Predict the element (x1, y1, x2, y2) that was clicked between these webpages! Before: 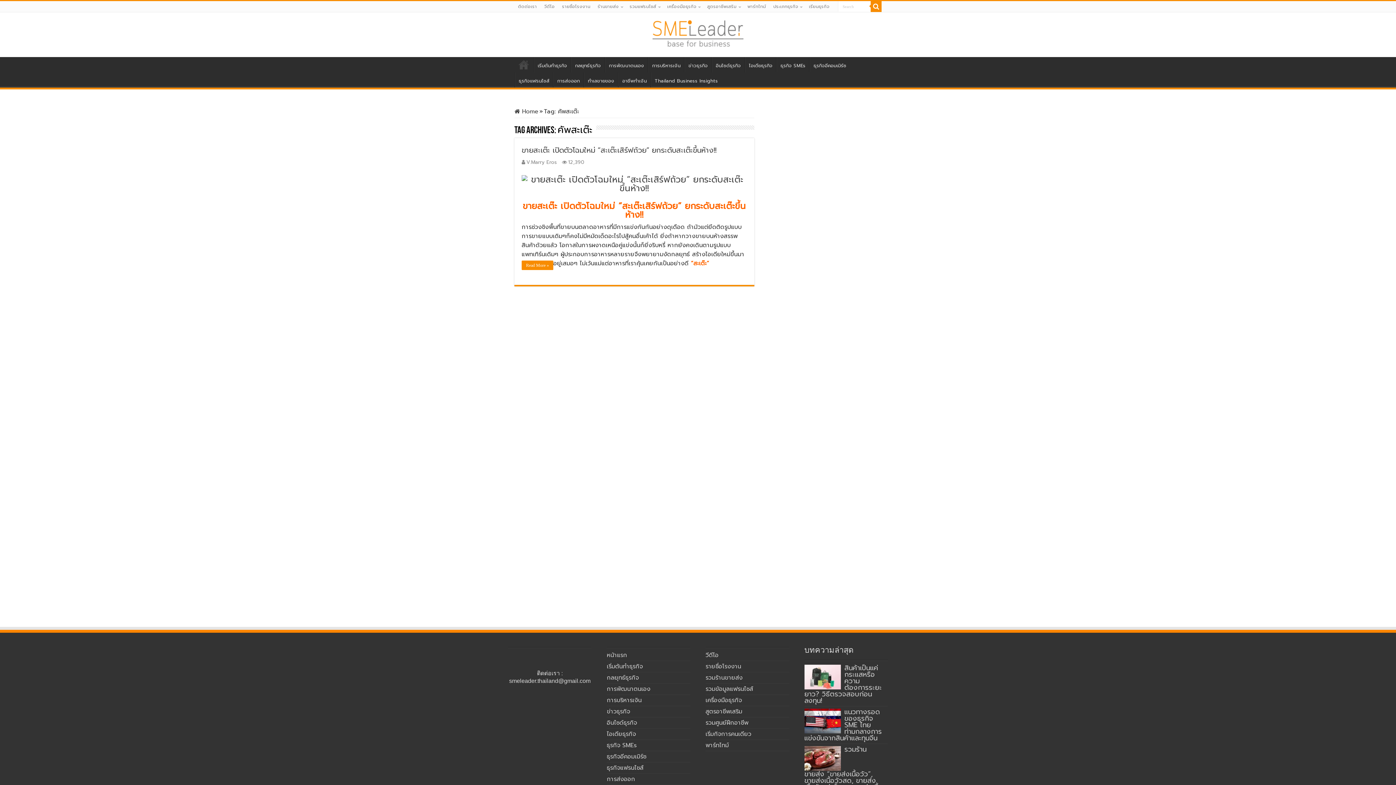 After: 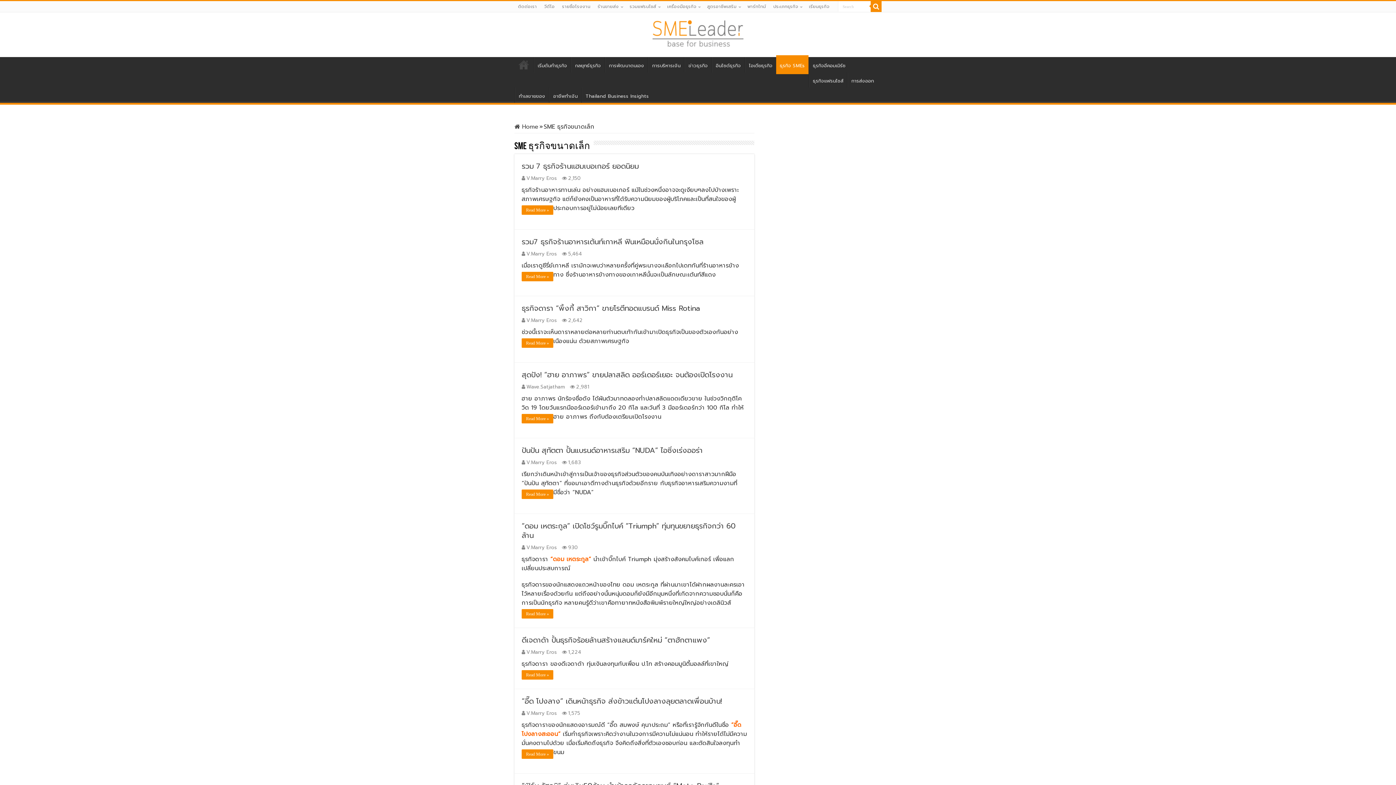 Action: label: ธุรกิจ SMEs bbox: (776, 57, 809, 72)